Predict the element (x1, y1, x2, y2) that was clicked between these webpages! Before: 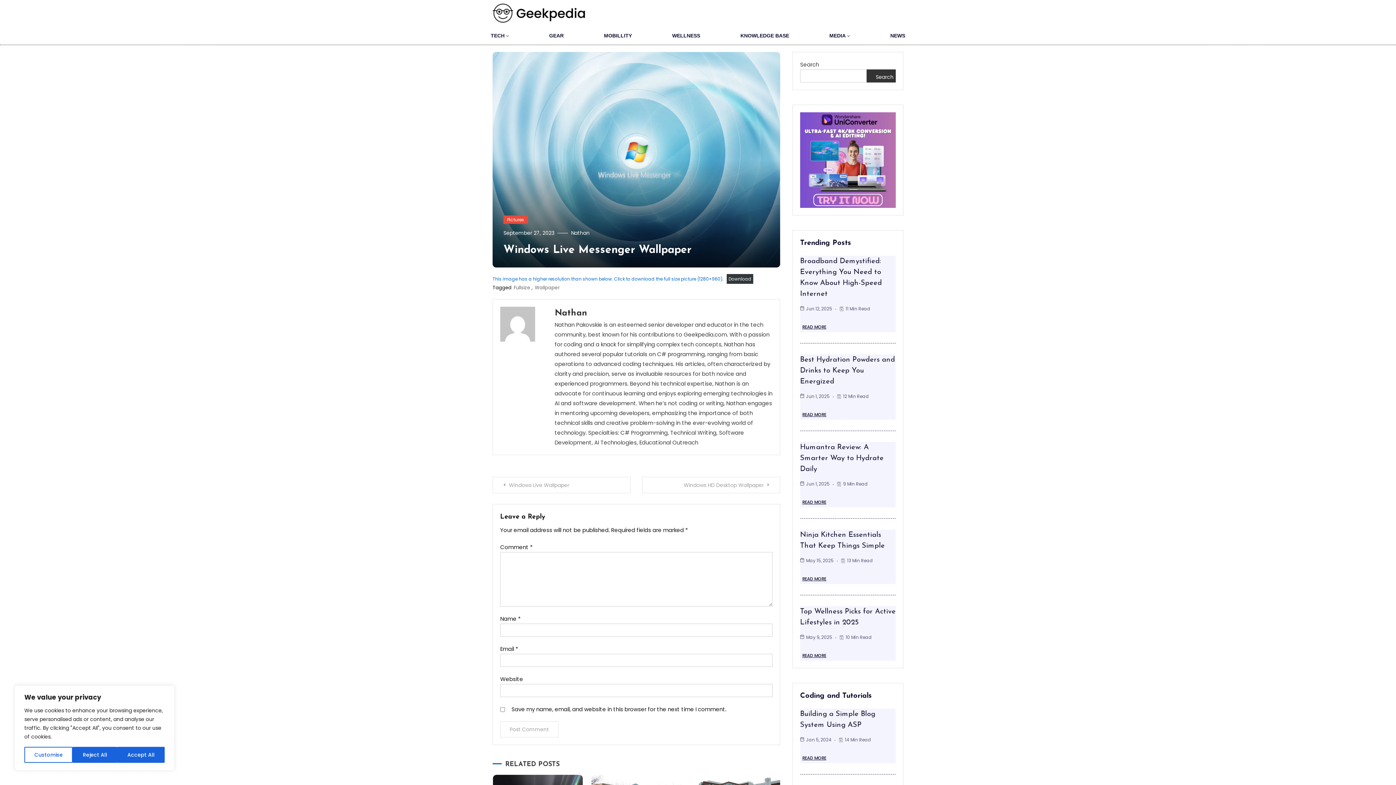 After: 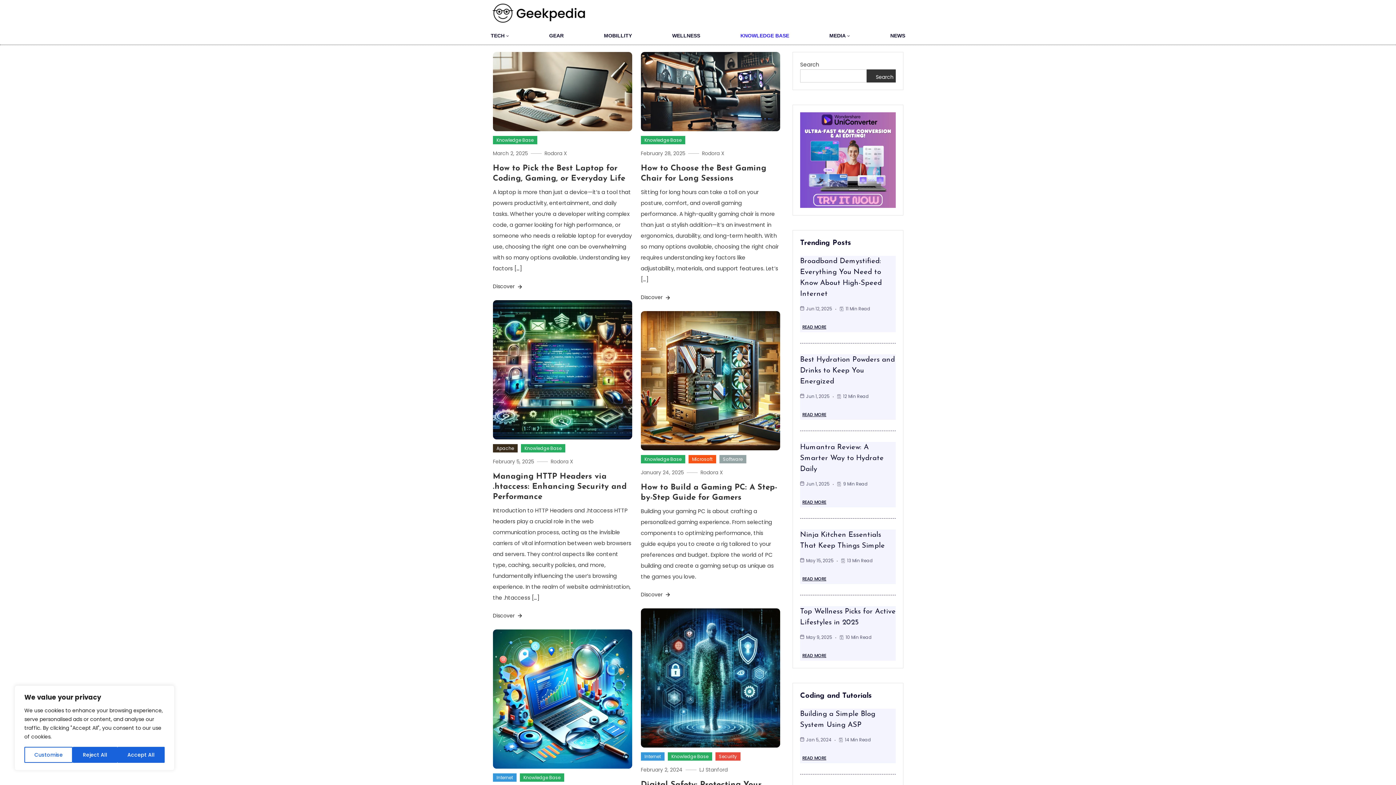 Action: bbox: (740, 30, 789, 40) label: KNOWLEDGE BASE